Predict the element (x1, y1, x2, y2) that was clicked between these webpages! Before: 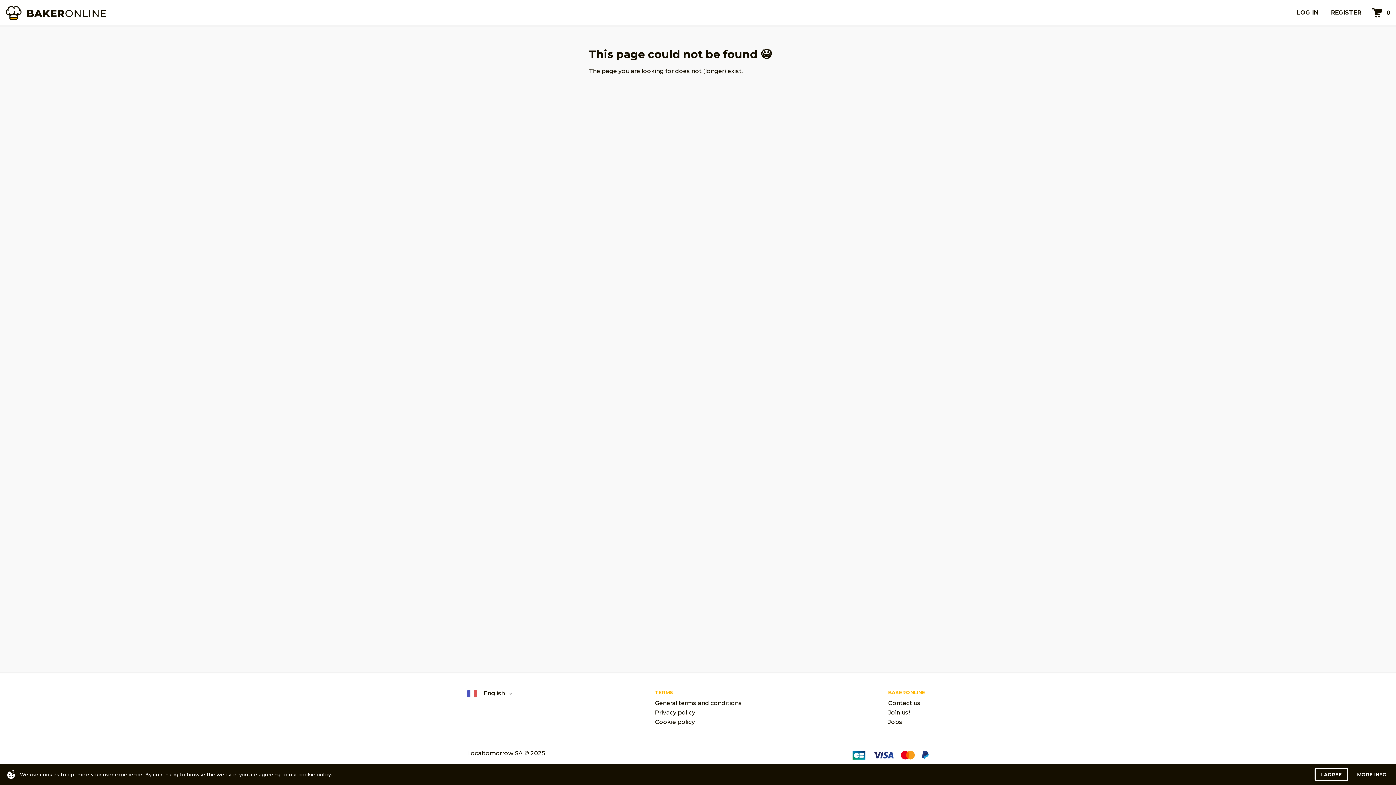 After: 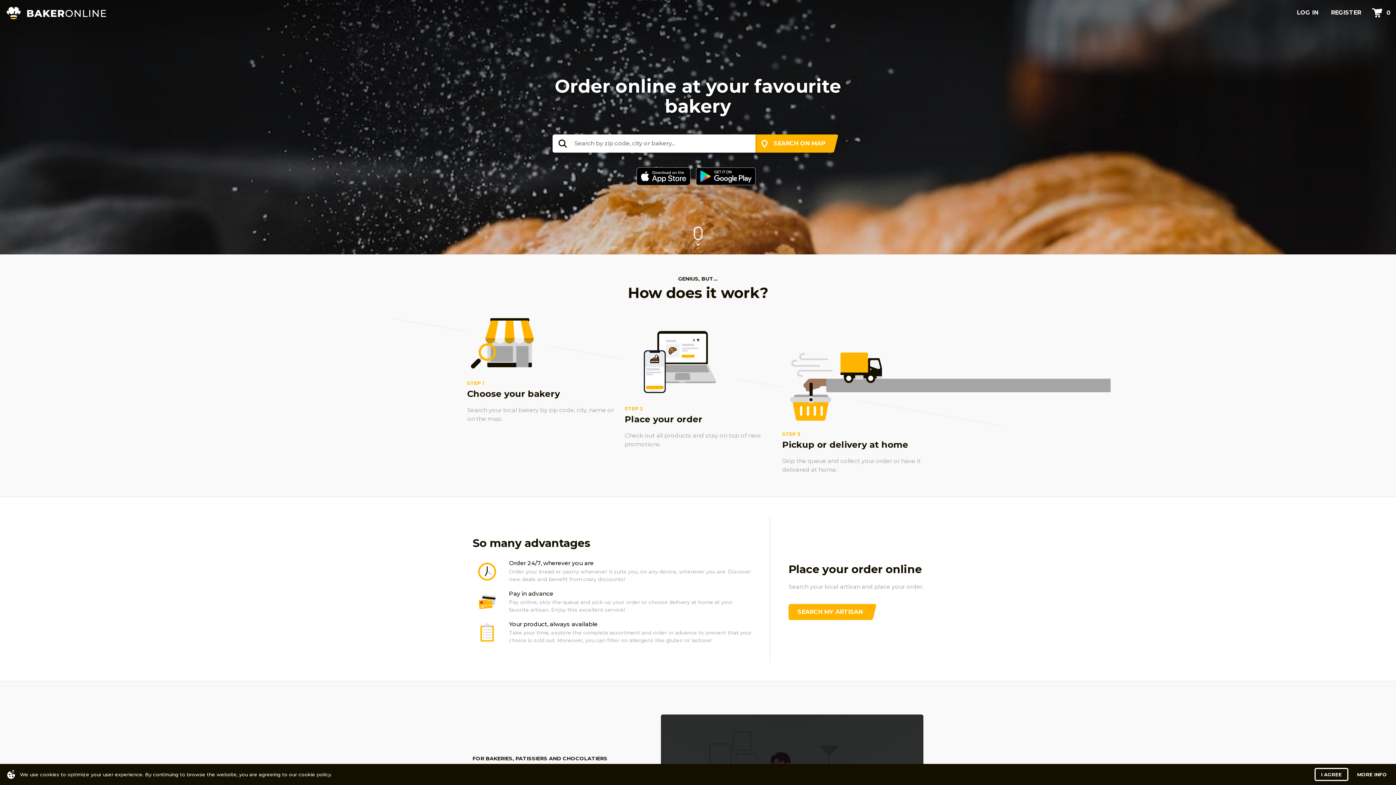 Action: bbox: (5, 5, 111, 20)